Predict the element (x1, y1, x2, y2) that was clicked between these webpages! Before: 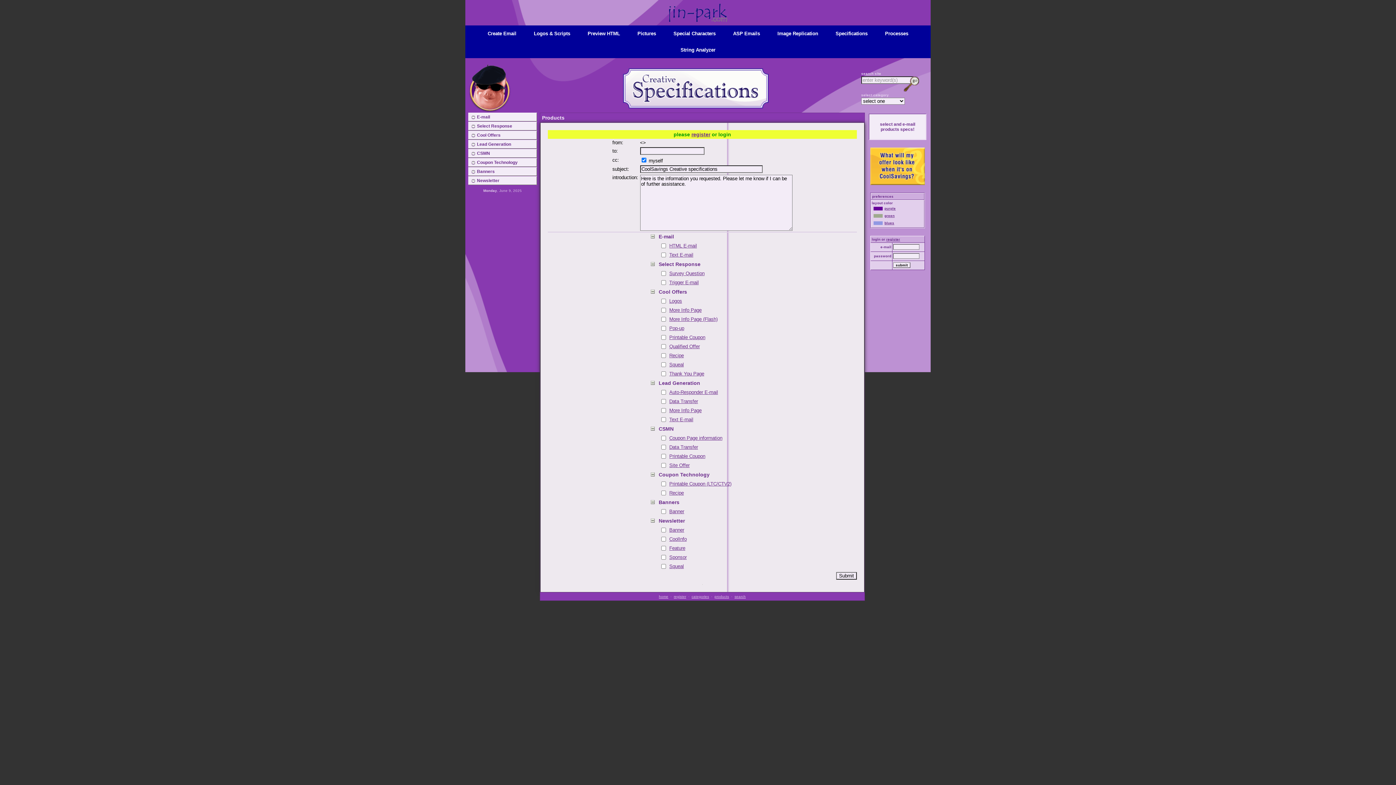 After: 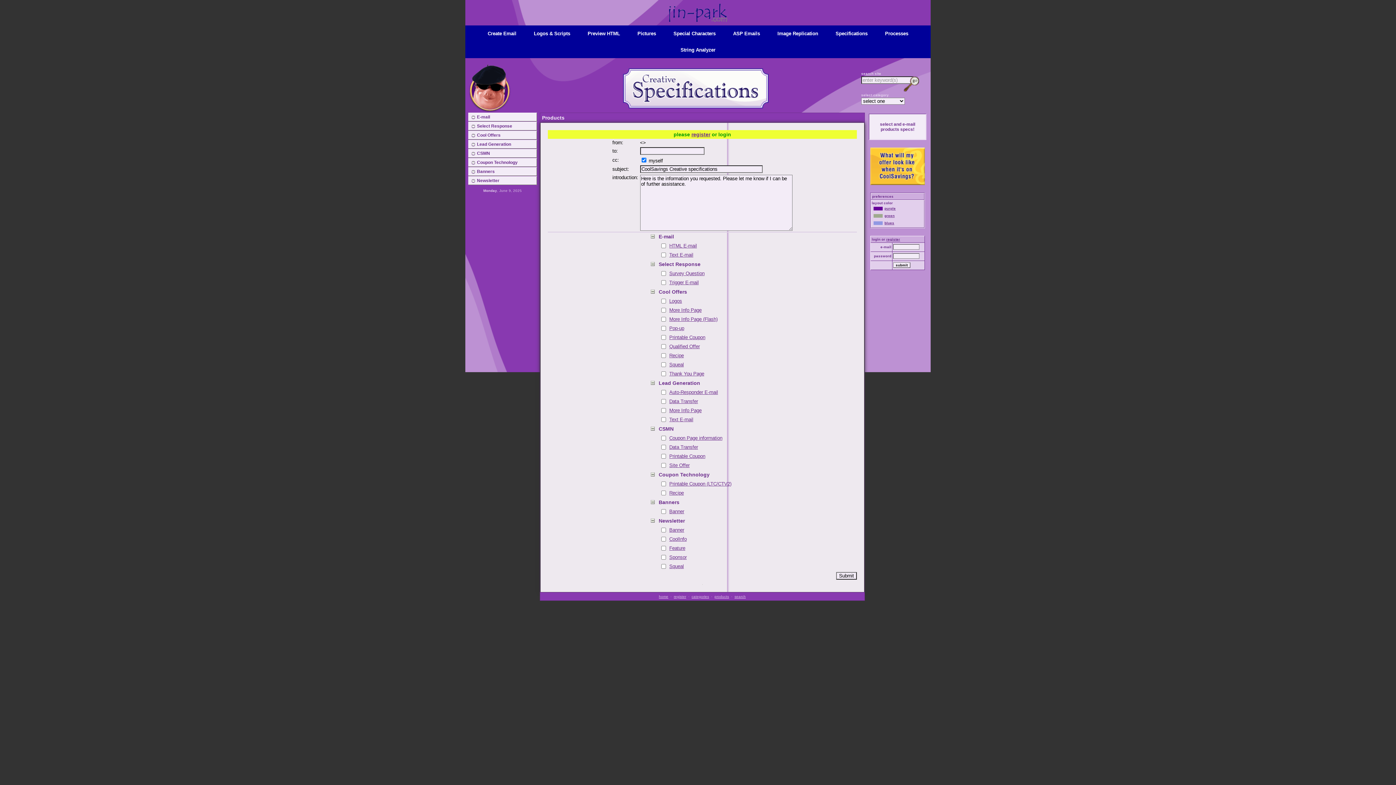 Action: bbox: (927, 353, 929, 358)